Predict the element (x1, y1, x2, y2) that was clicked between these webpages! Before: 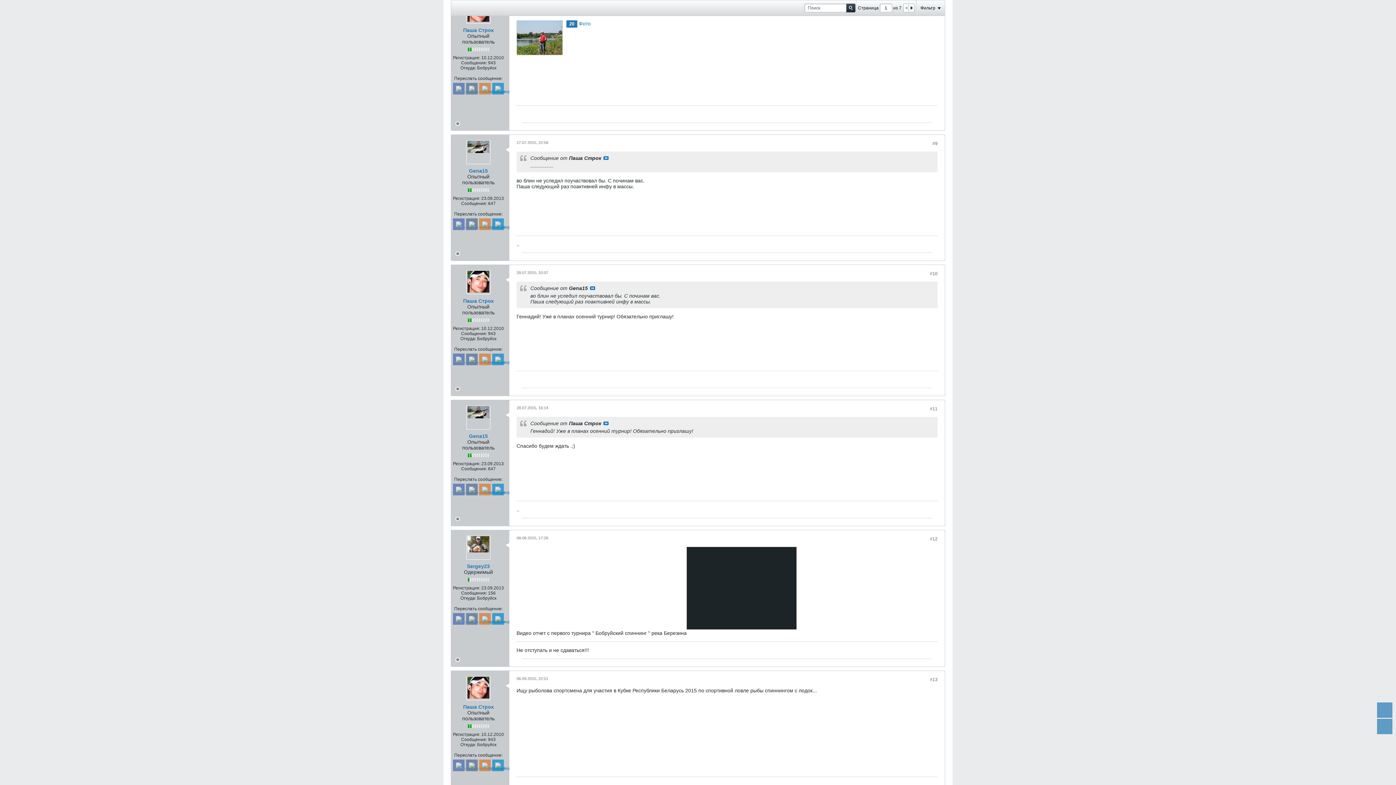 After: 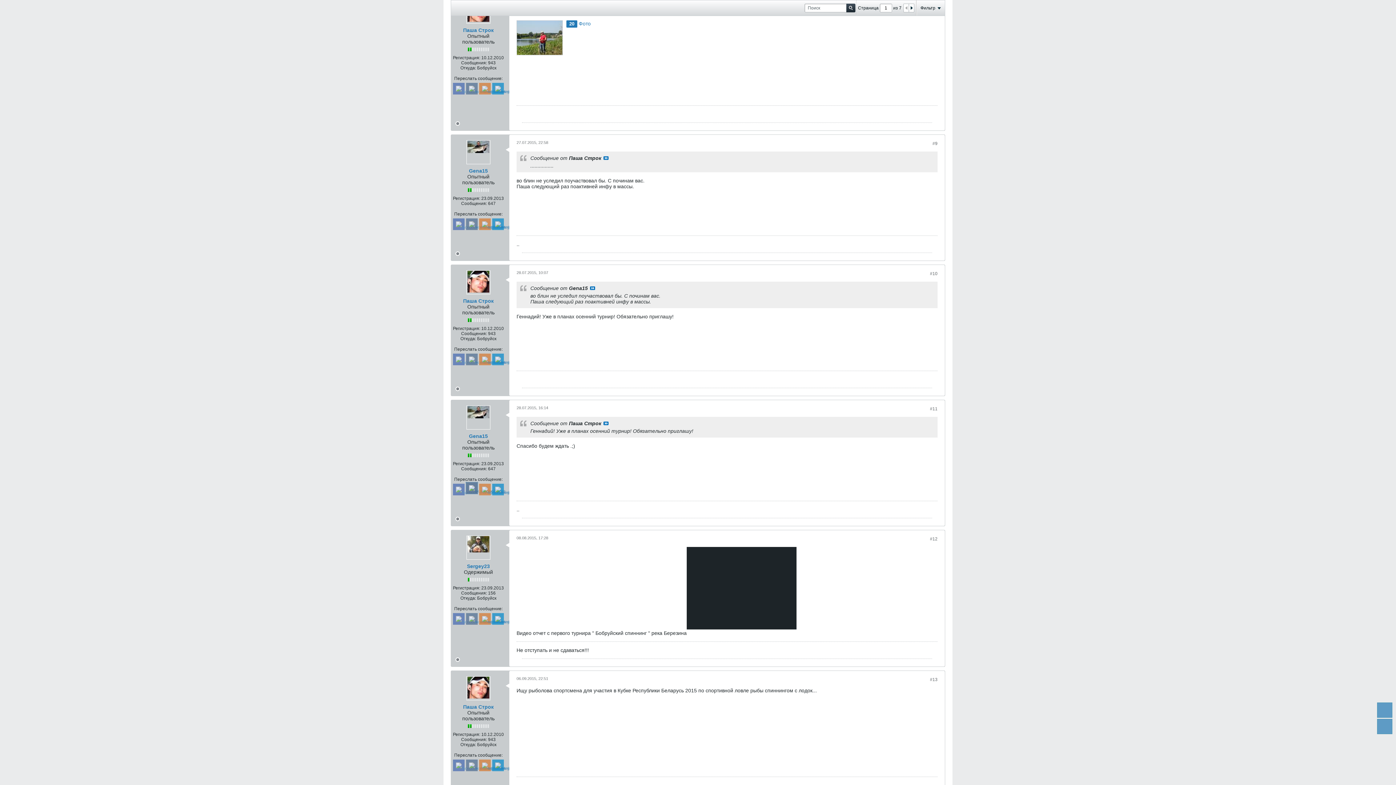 Action: bbox: (466, 484, 477, 495)